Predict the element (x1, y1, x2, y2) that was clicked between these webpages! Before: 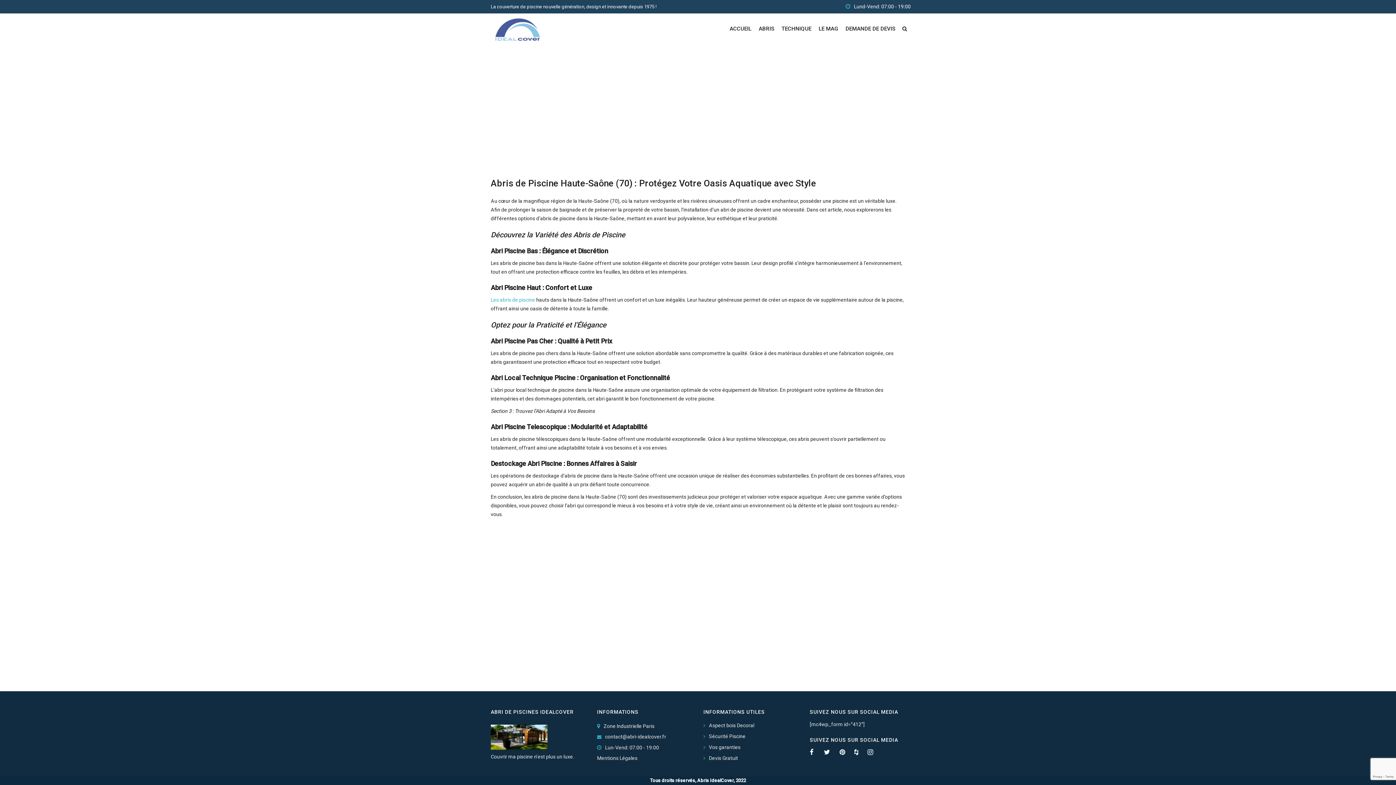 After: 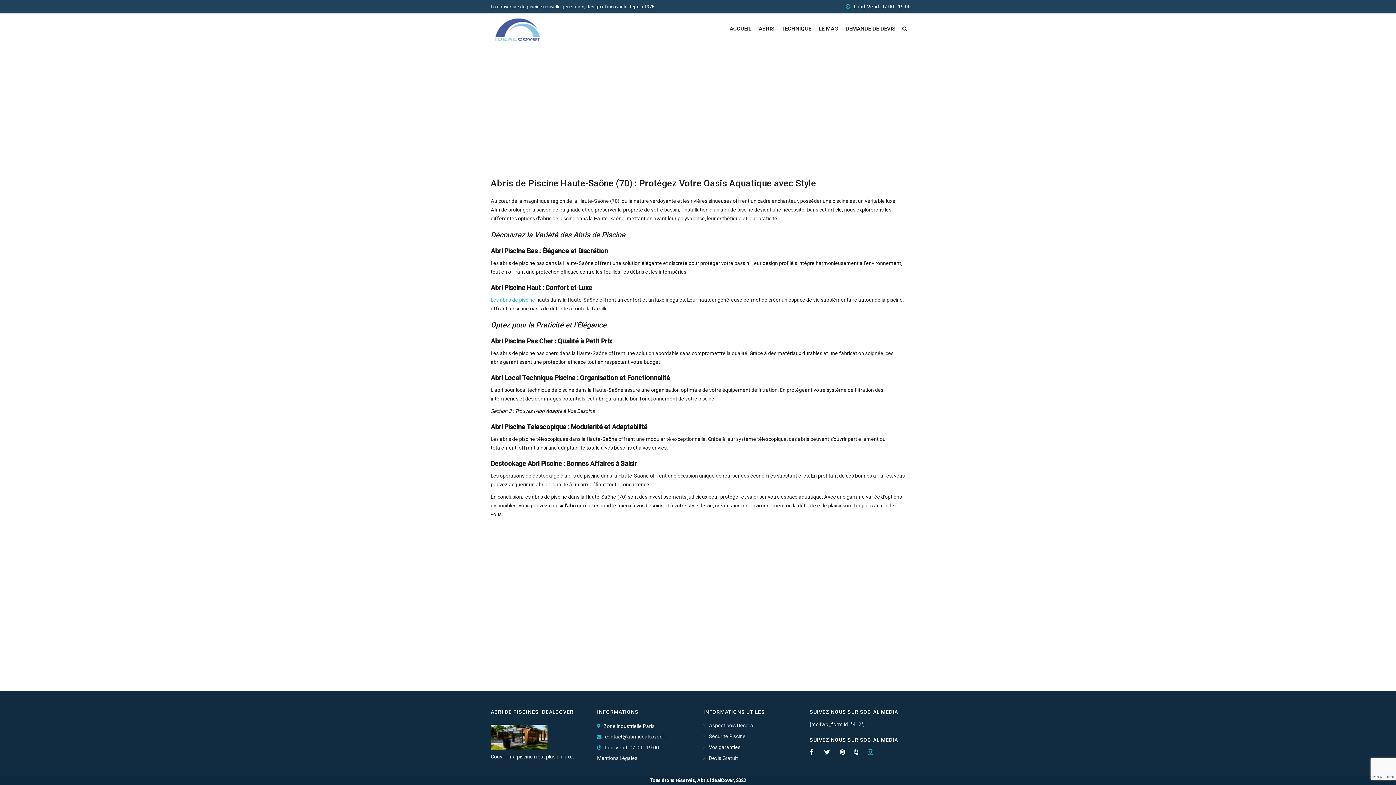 Action: bbox: (867, 748, 873, 756)